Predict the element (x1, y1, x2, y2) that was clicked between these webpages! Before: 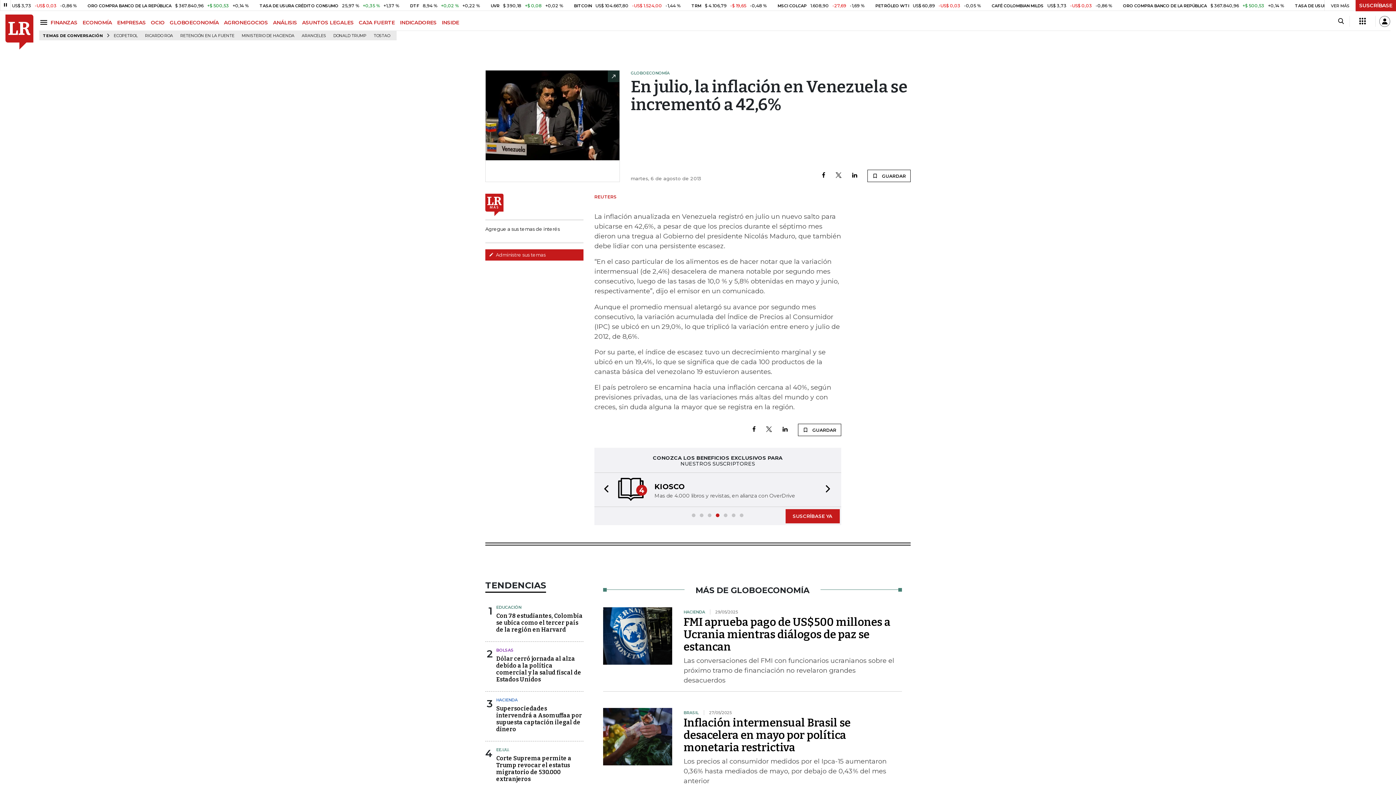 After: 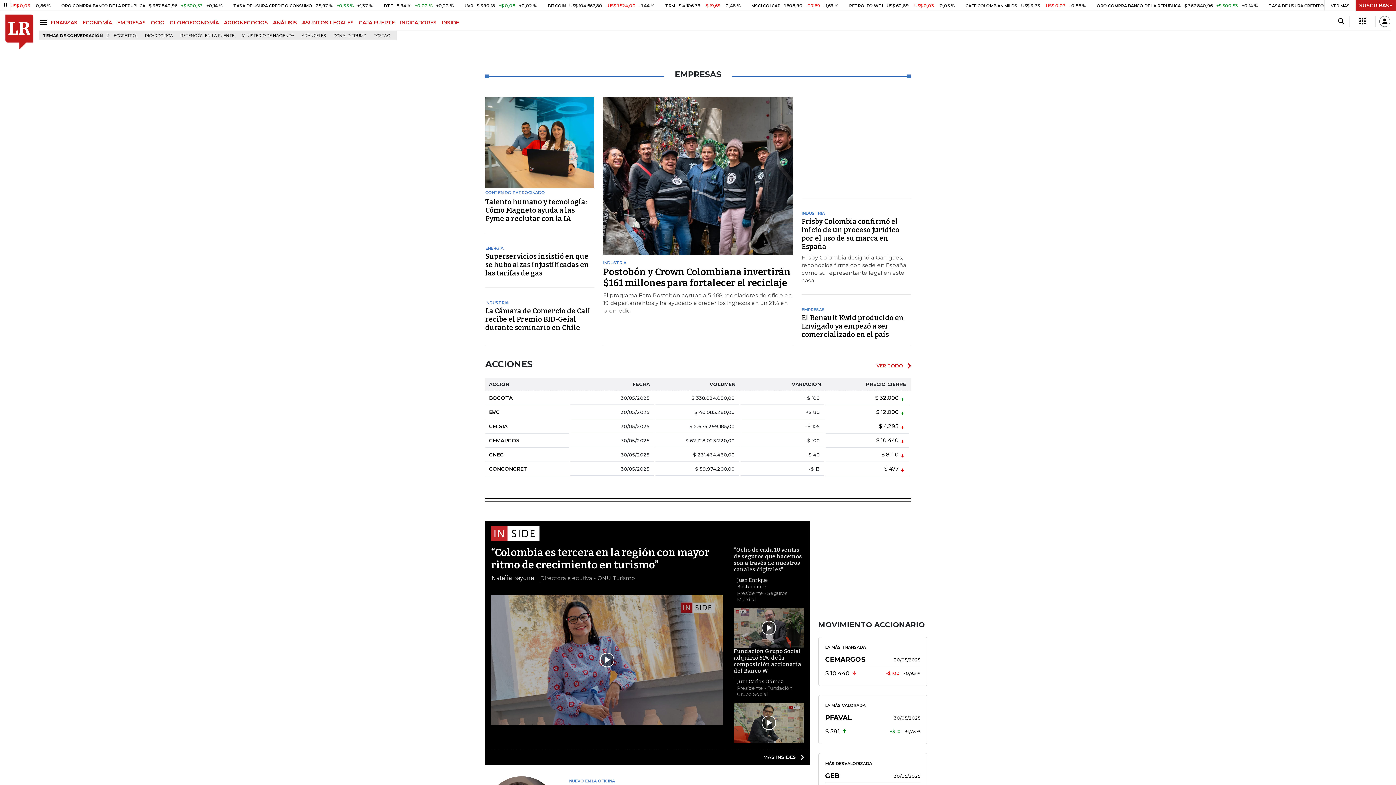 Action: bbox: (117, 19, 150, 25) label: EMPRESAS